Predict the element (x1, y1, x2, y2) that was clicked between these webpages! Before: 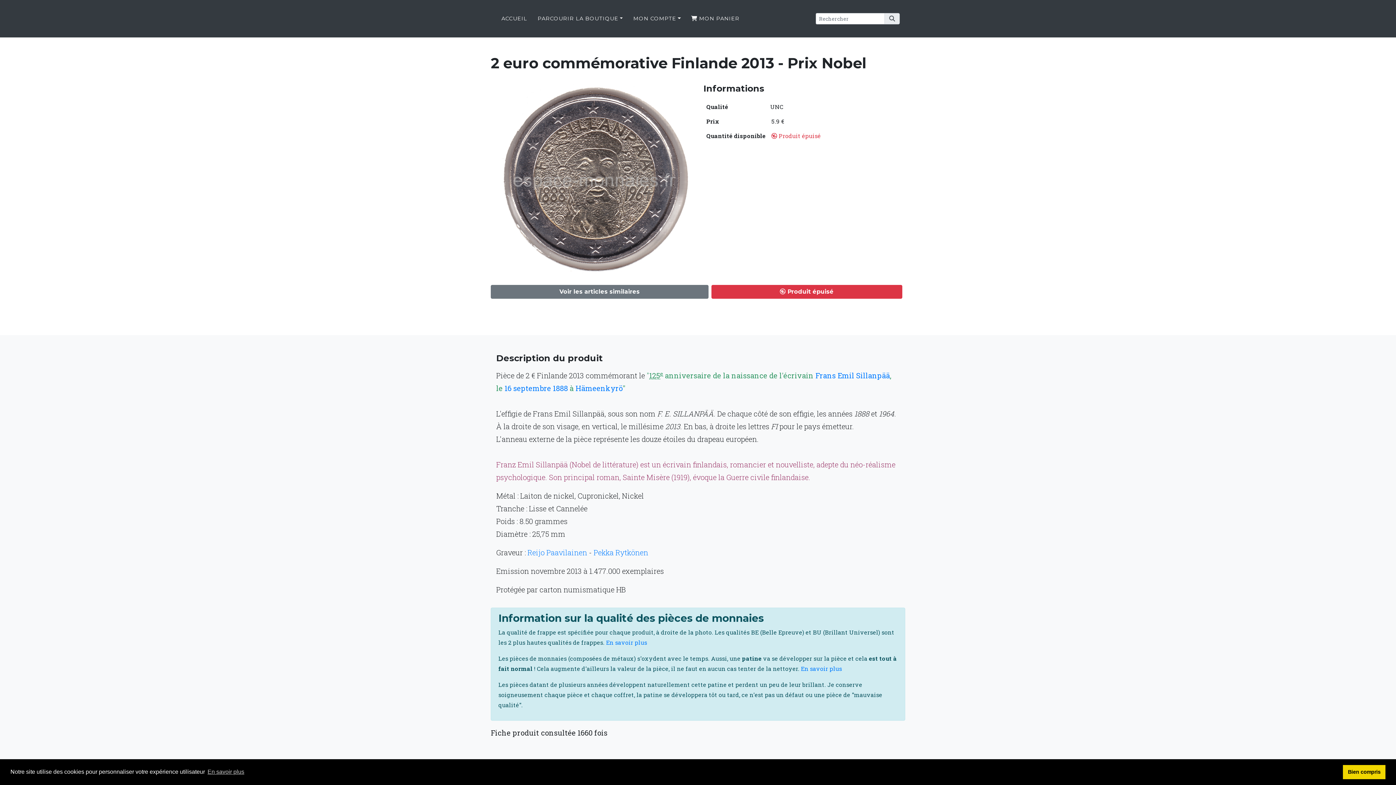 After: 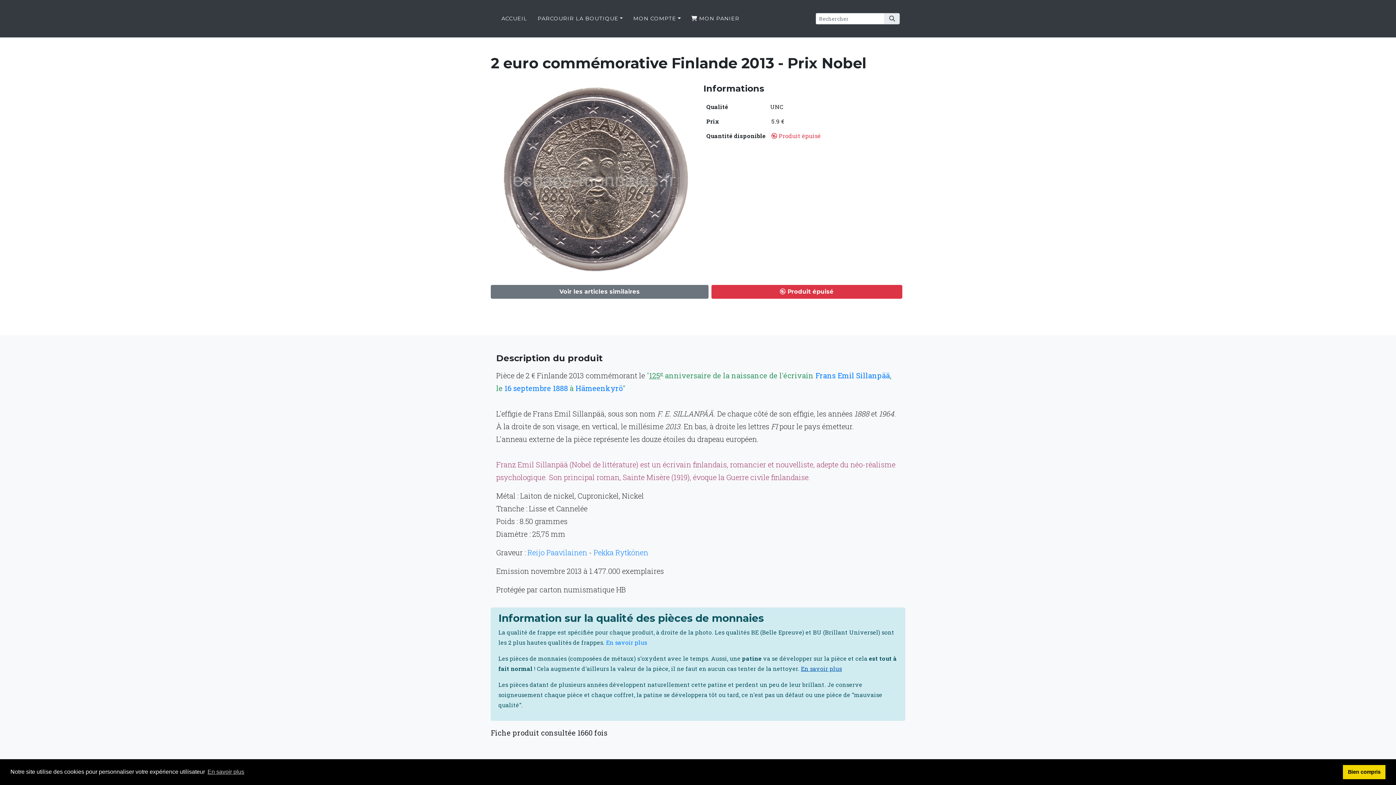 Action: bbox: (801, 665, 842, 672) label: En savoir plus